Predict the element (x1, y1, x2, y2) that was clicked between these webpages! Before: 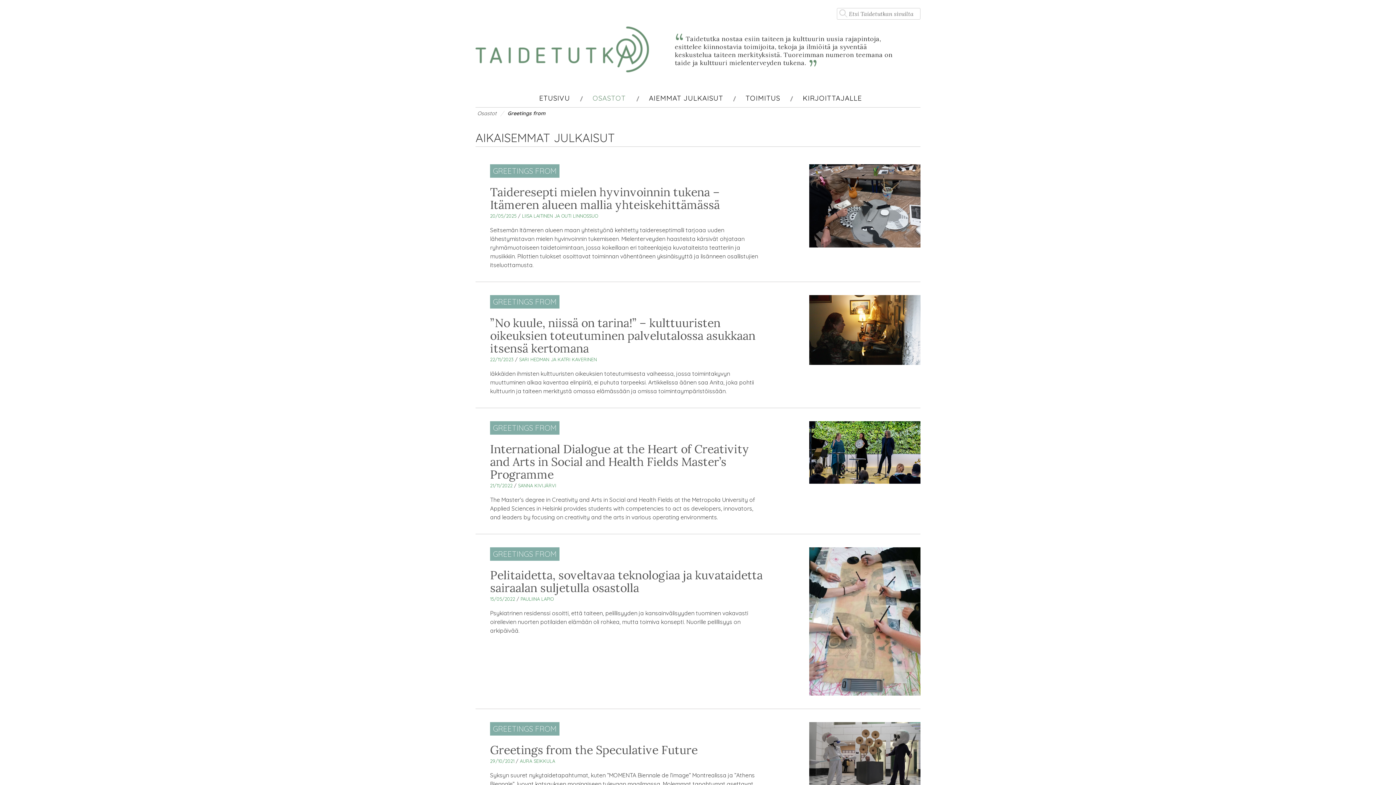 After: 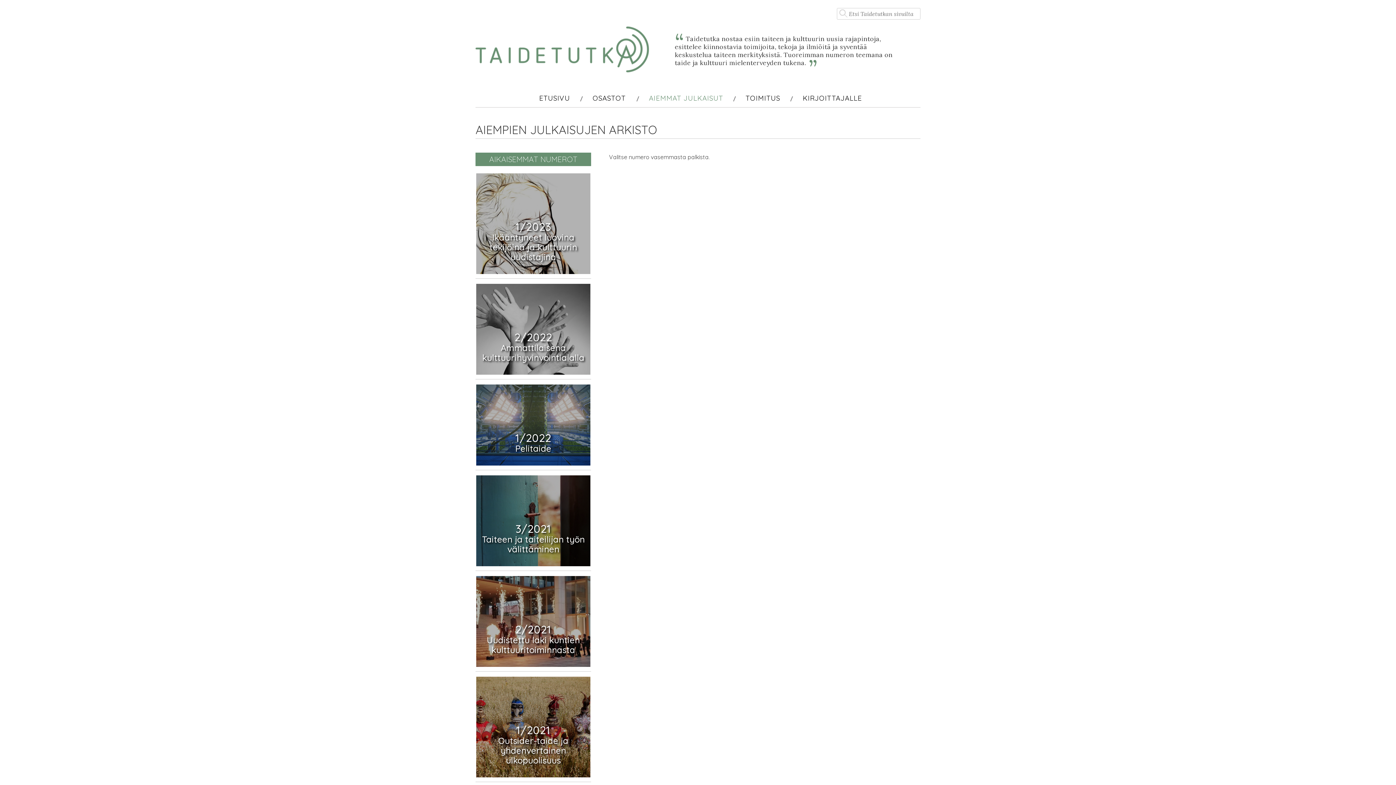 Action: bbox: (649, 93, 723, 102) label: AIEMMAT JULKAISUT